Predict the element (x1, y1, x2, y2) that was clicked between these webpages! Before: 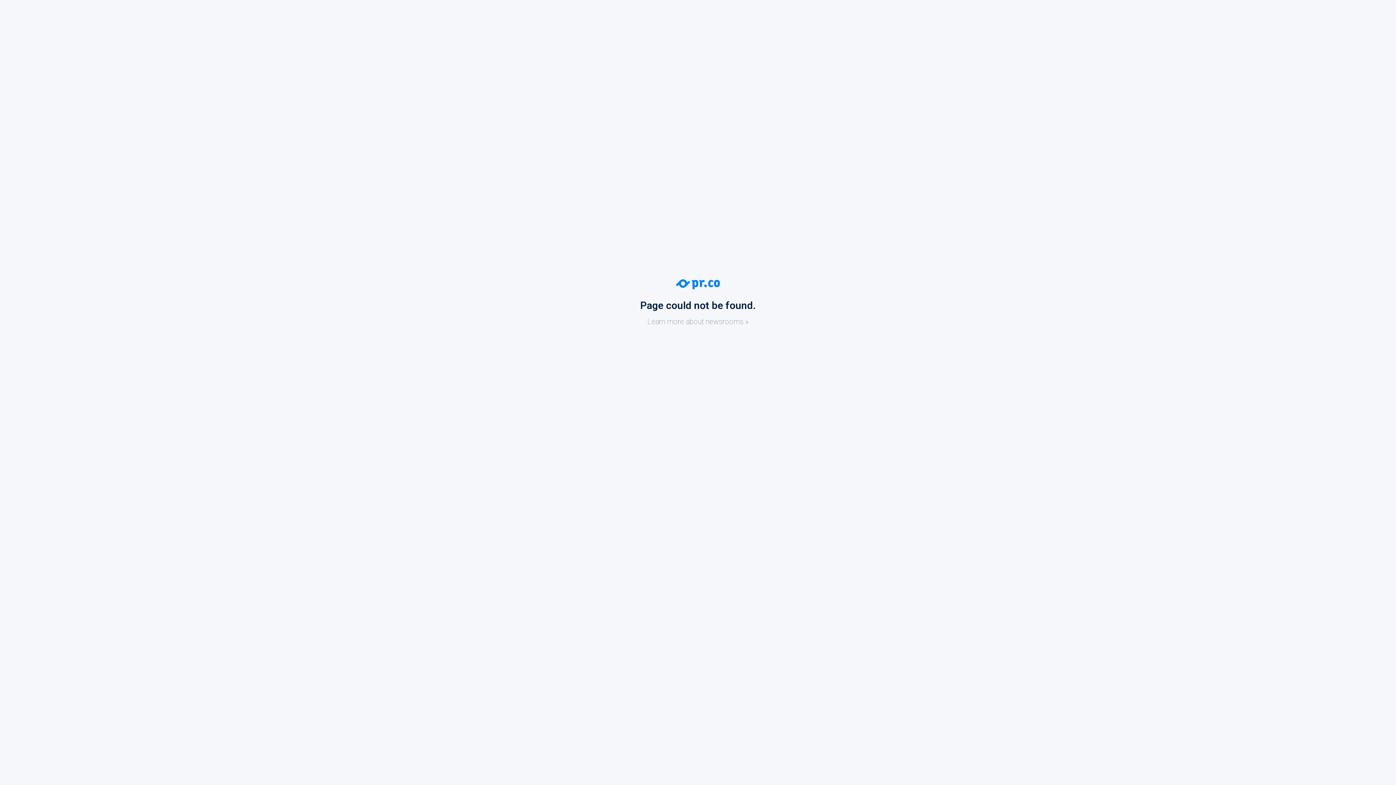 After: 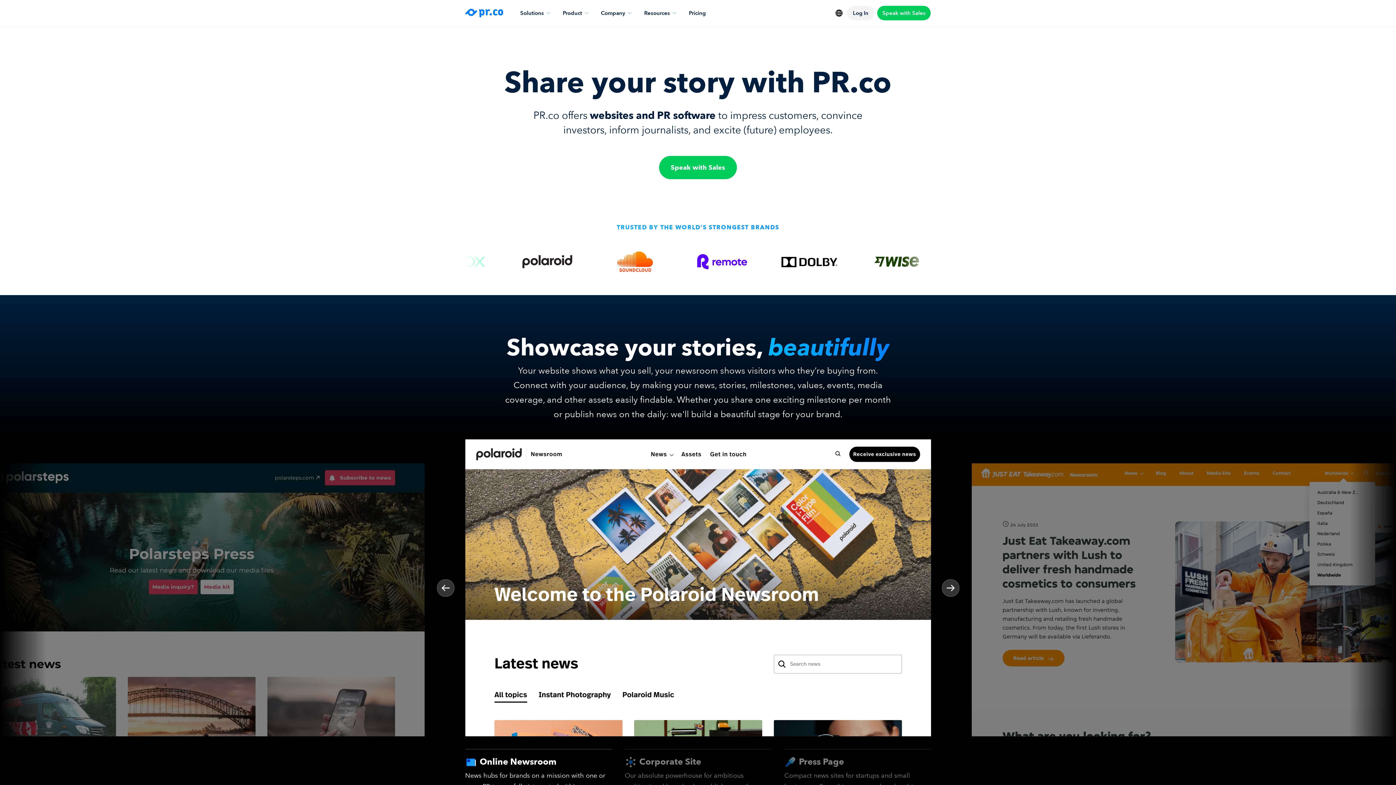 Action: label: Page could not be found.
Learn more about newsrooms » bbox: (0, 279, 1396, 326)